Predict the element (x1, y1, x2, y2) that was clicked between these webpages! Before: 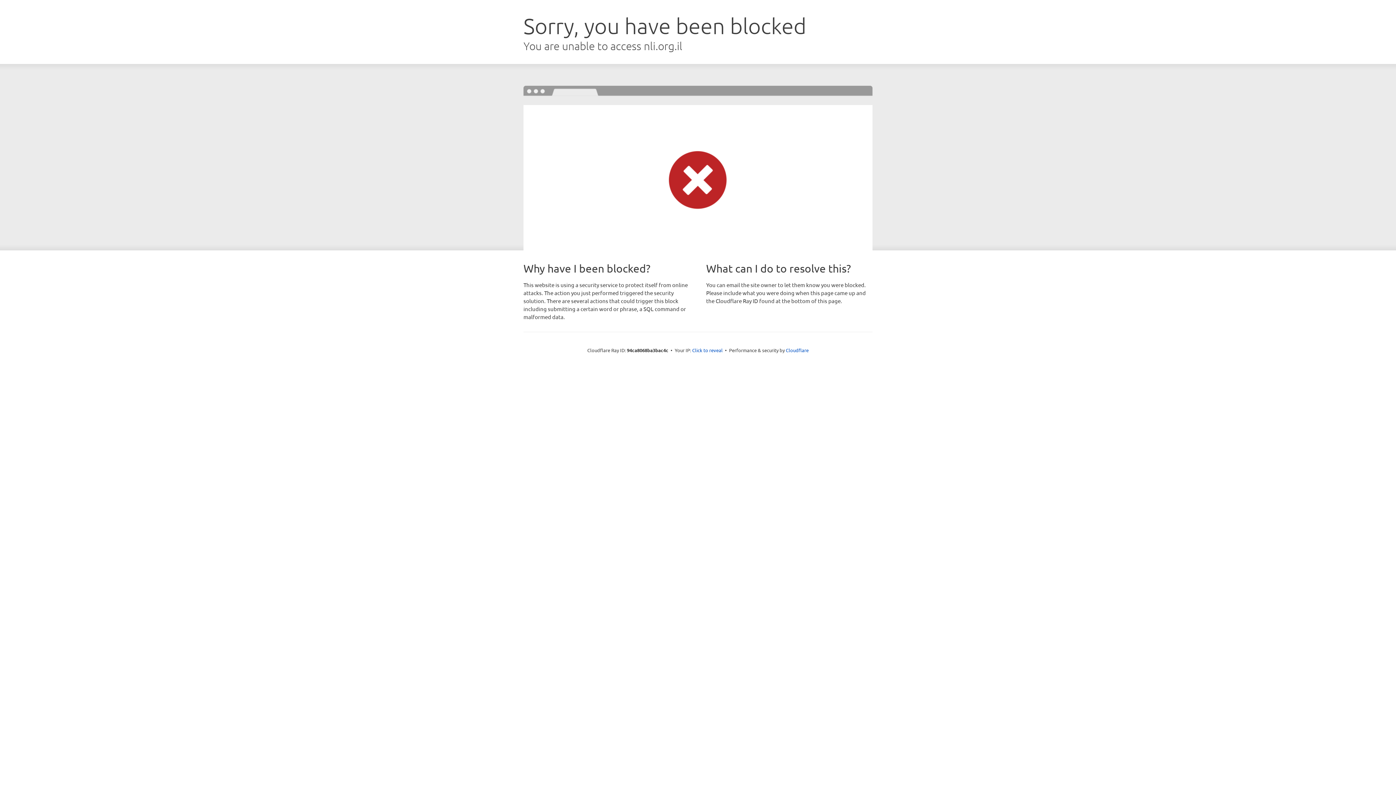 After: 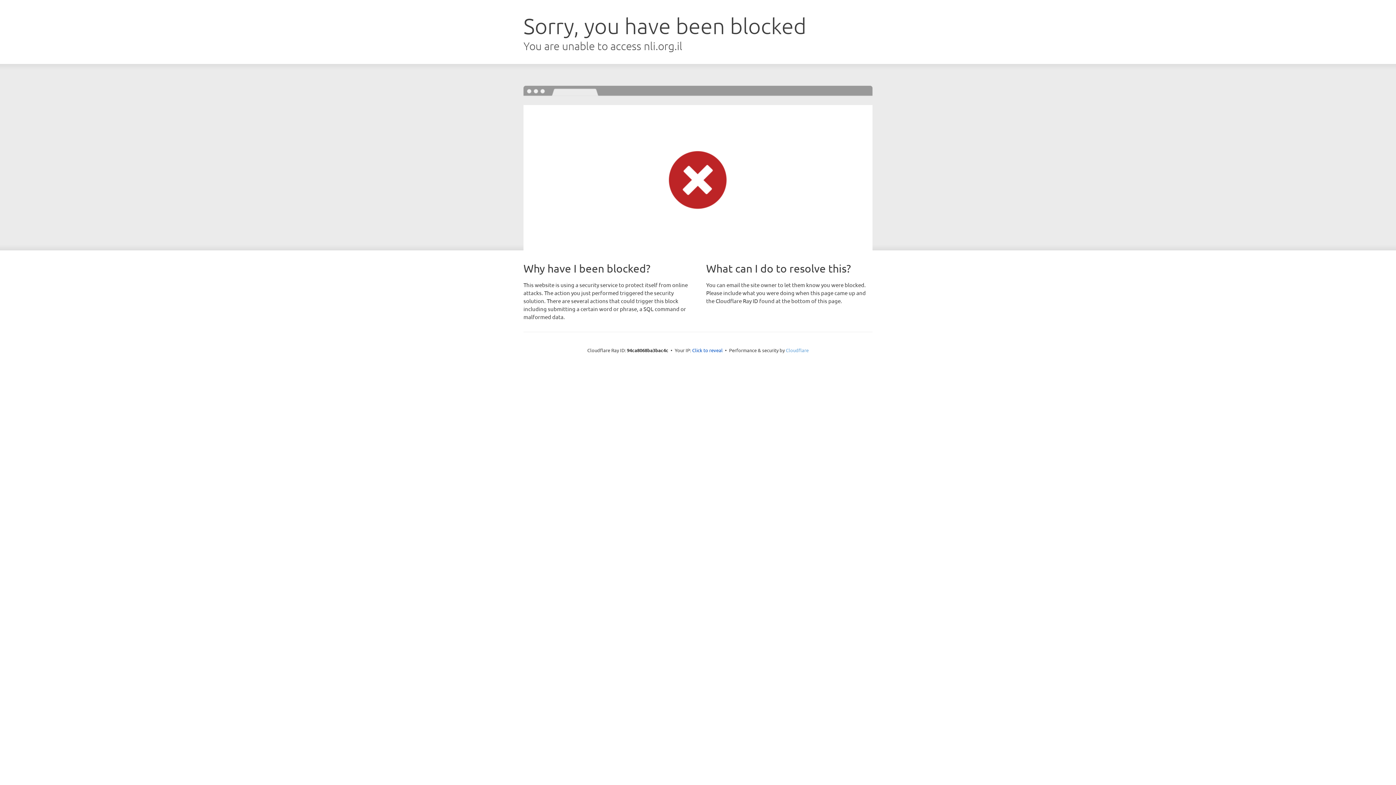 Action: bbox: (786, 347, 808, 353) label: Cloudflare